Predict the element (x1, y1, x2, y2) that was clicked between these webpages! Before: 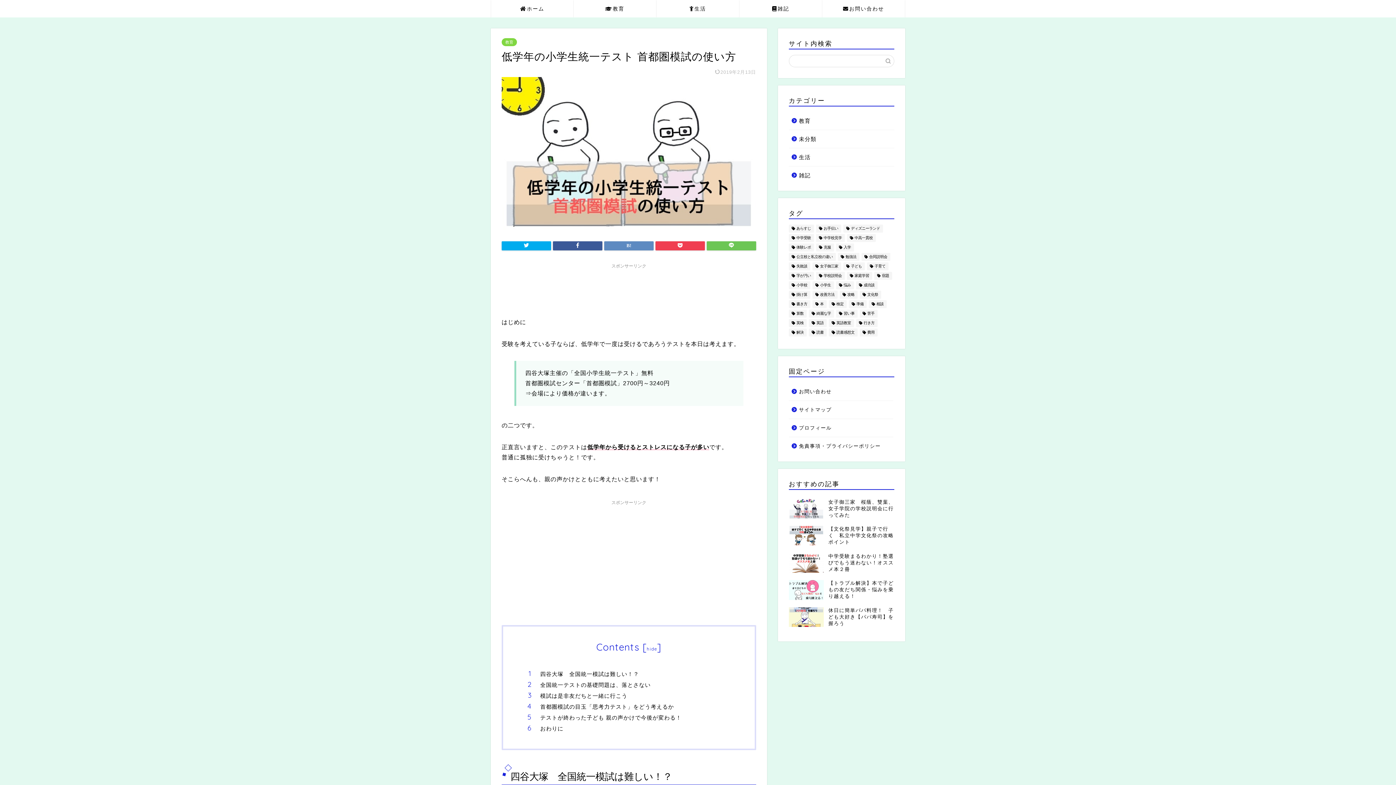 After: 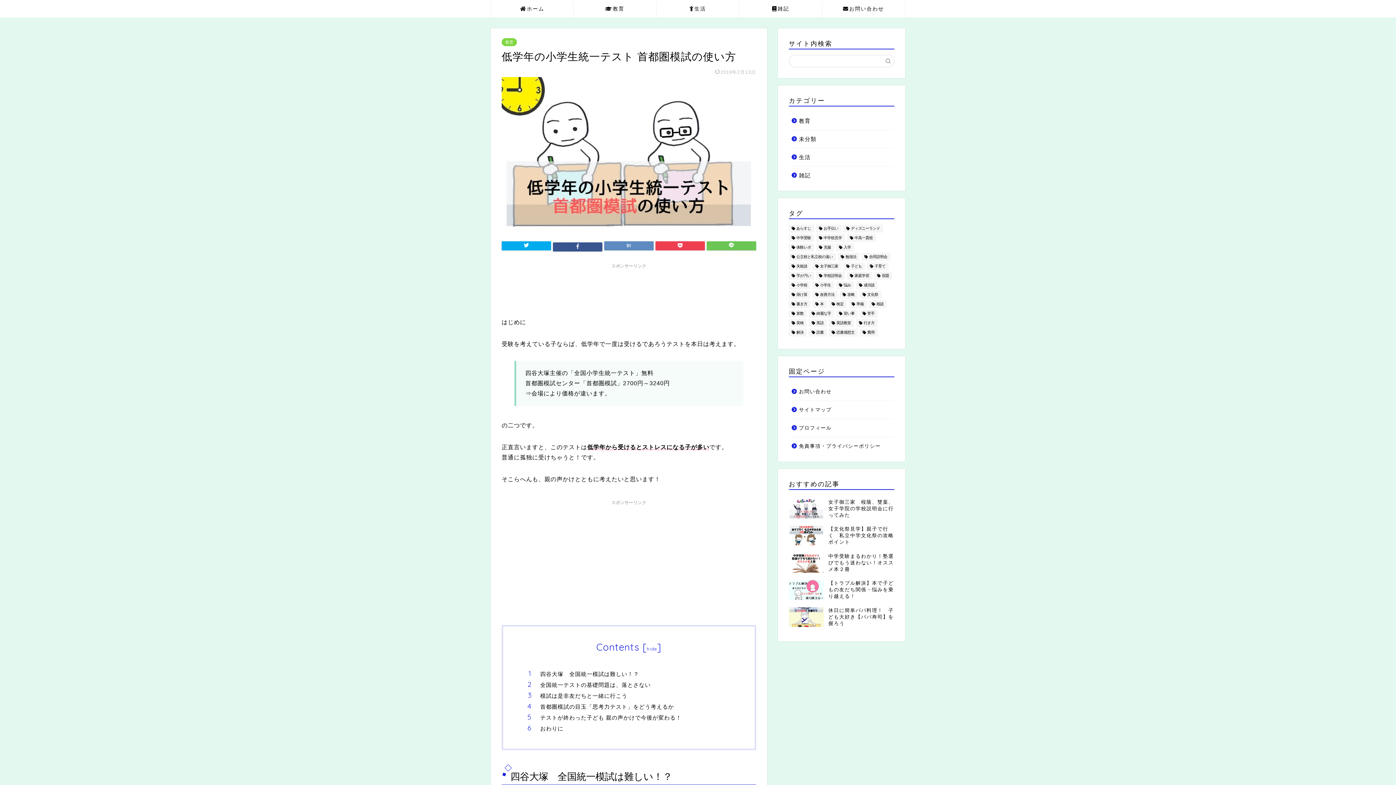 Action: bbox: (553, 241, 602, 250)